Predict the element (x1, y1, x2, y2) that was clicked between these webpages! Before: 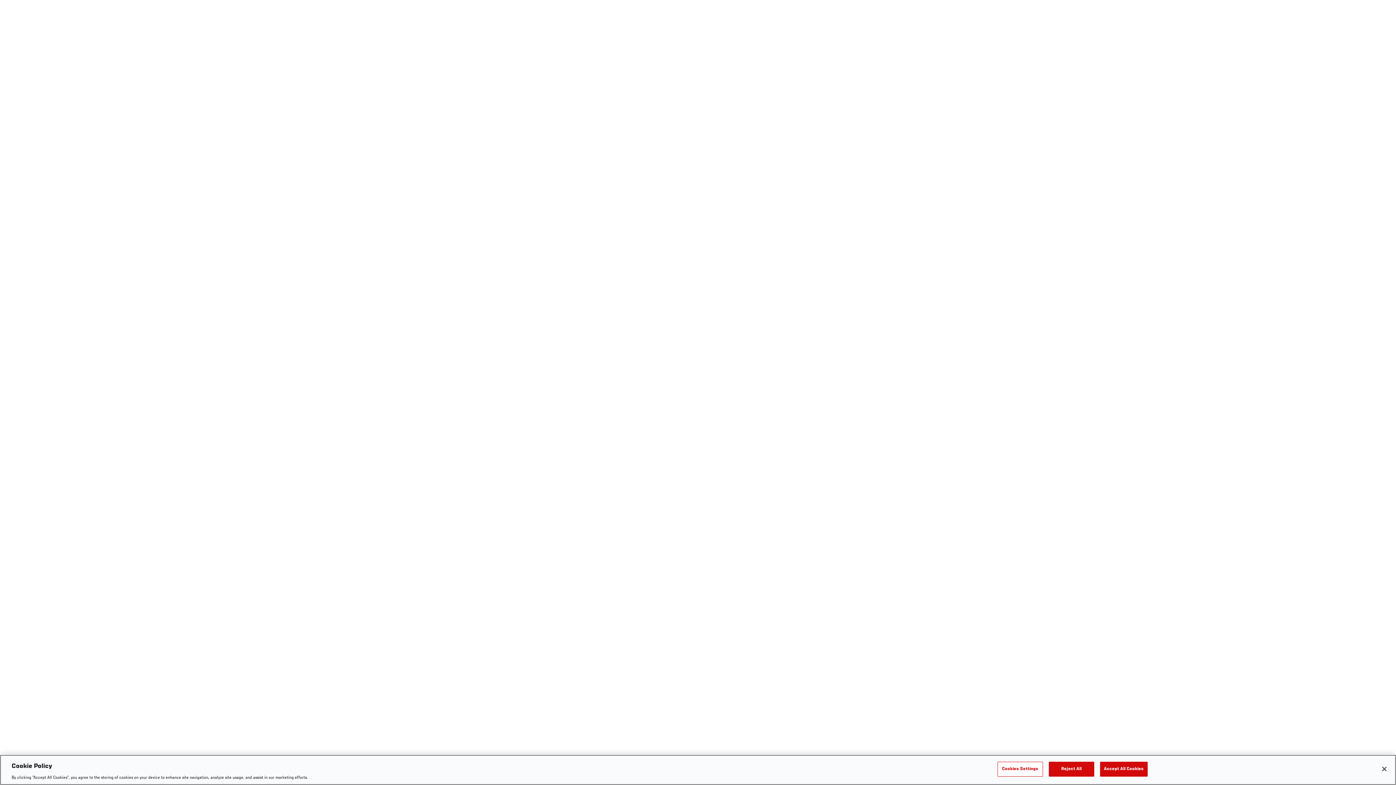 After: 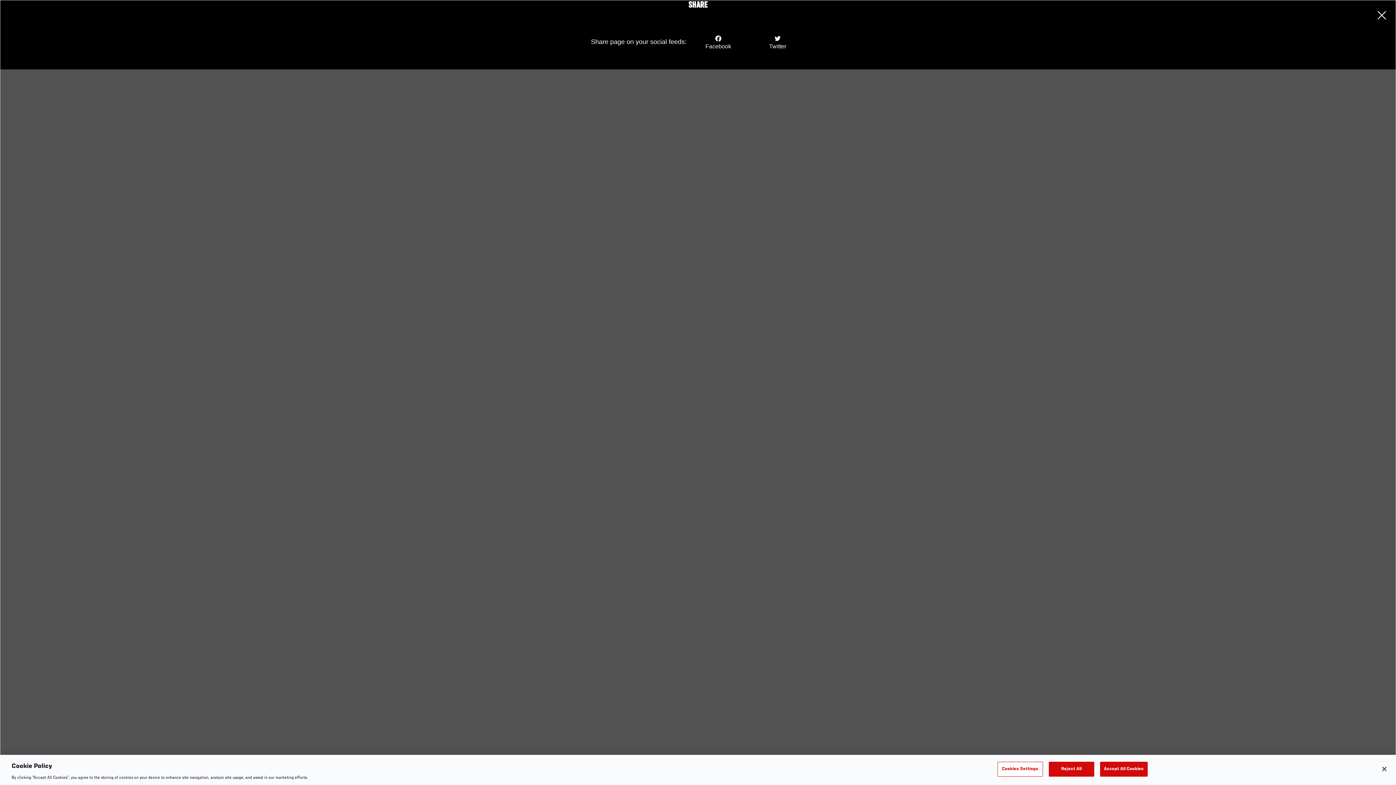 Action: bbox: (1322, 30, 1374, 53) label: SHARE